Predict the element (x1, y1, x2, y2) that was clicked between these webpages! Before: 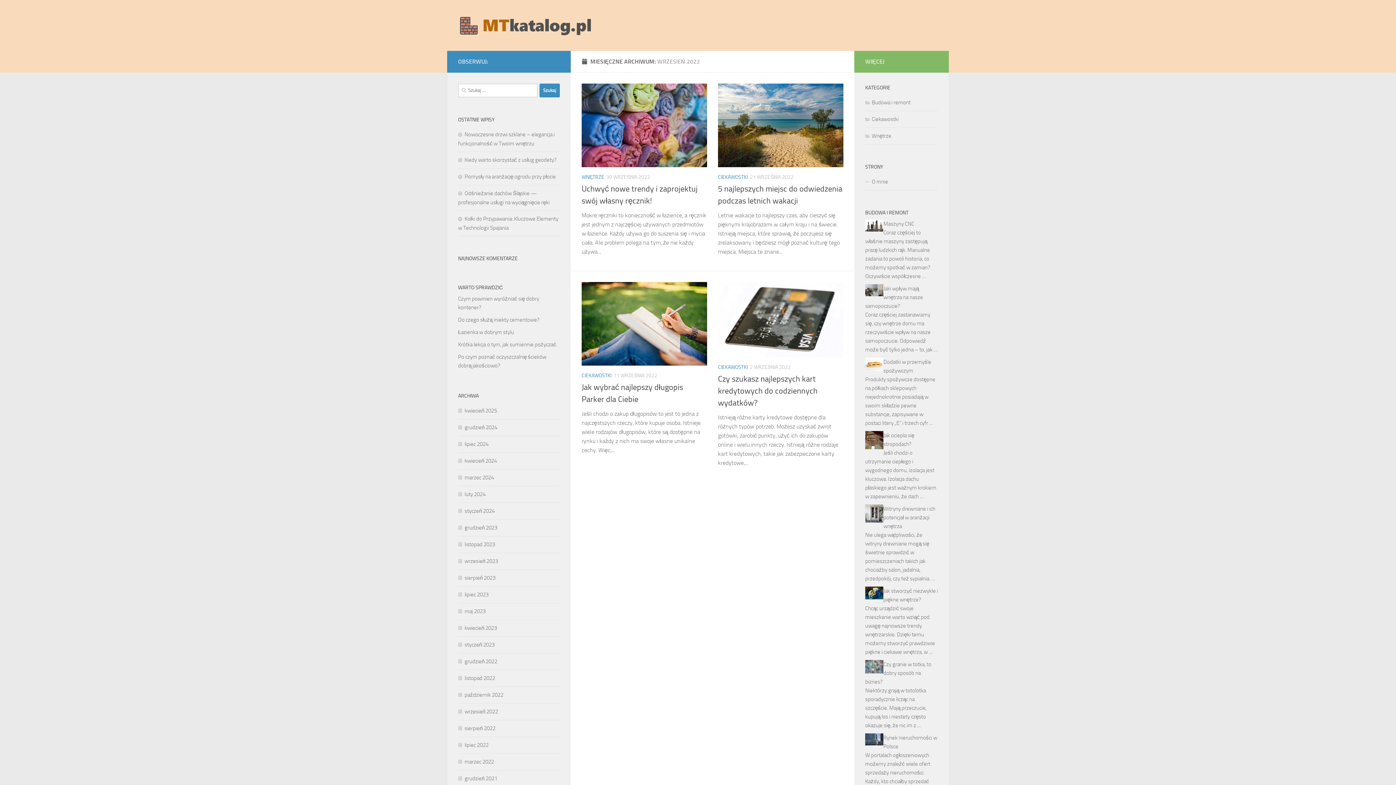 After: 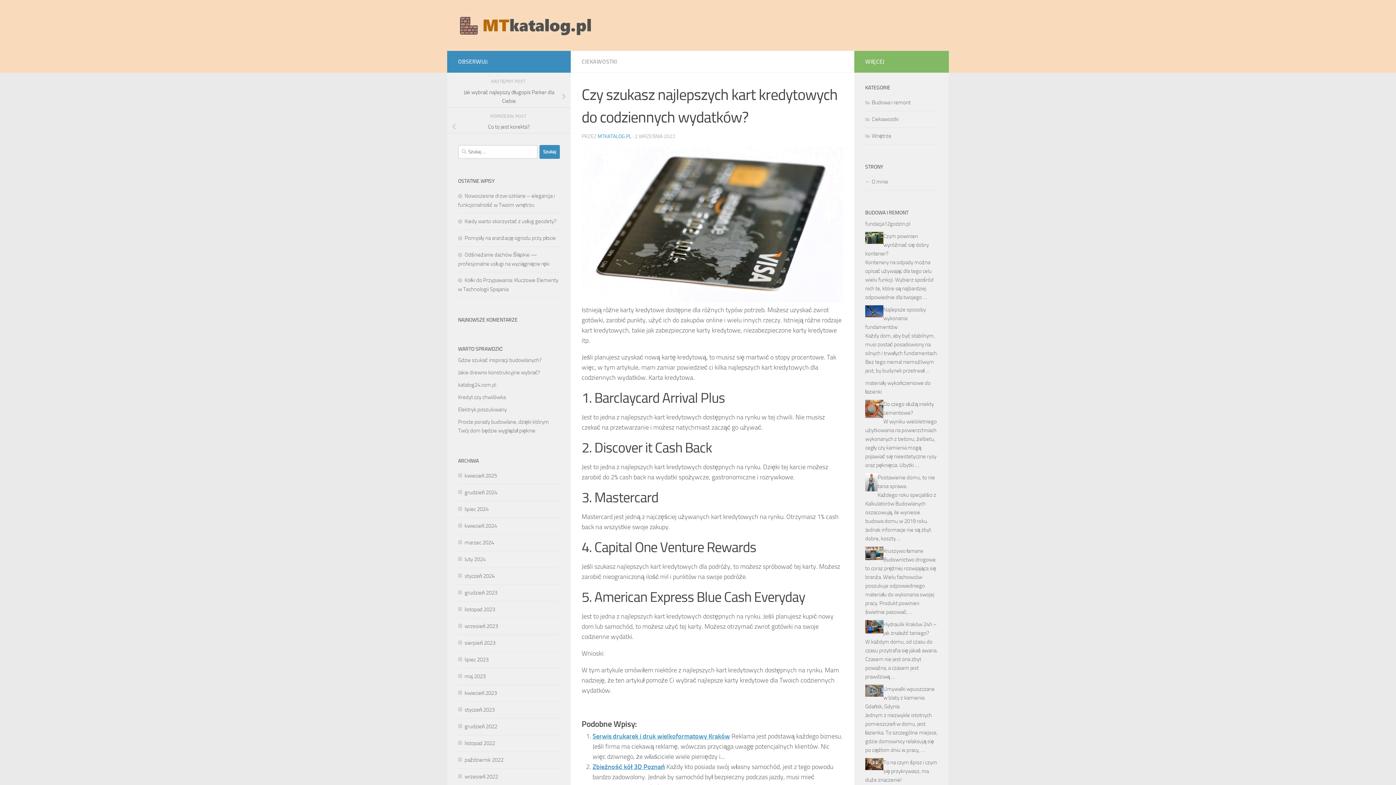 Action: label: Czy szukasz najlepszych kart kredytowych do codziennych wydatków? bbox: (718, 374, 817, 407)